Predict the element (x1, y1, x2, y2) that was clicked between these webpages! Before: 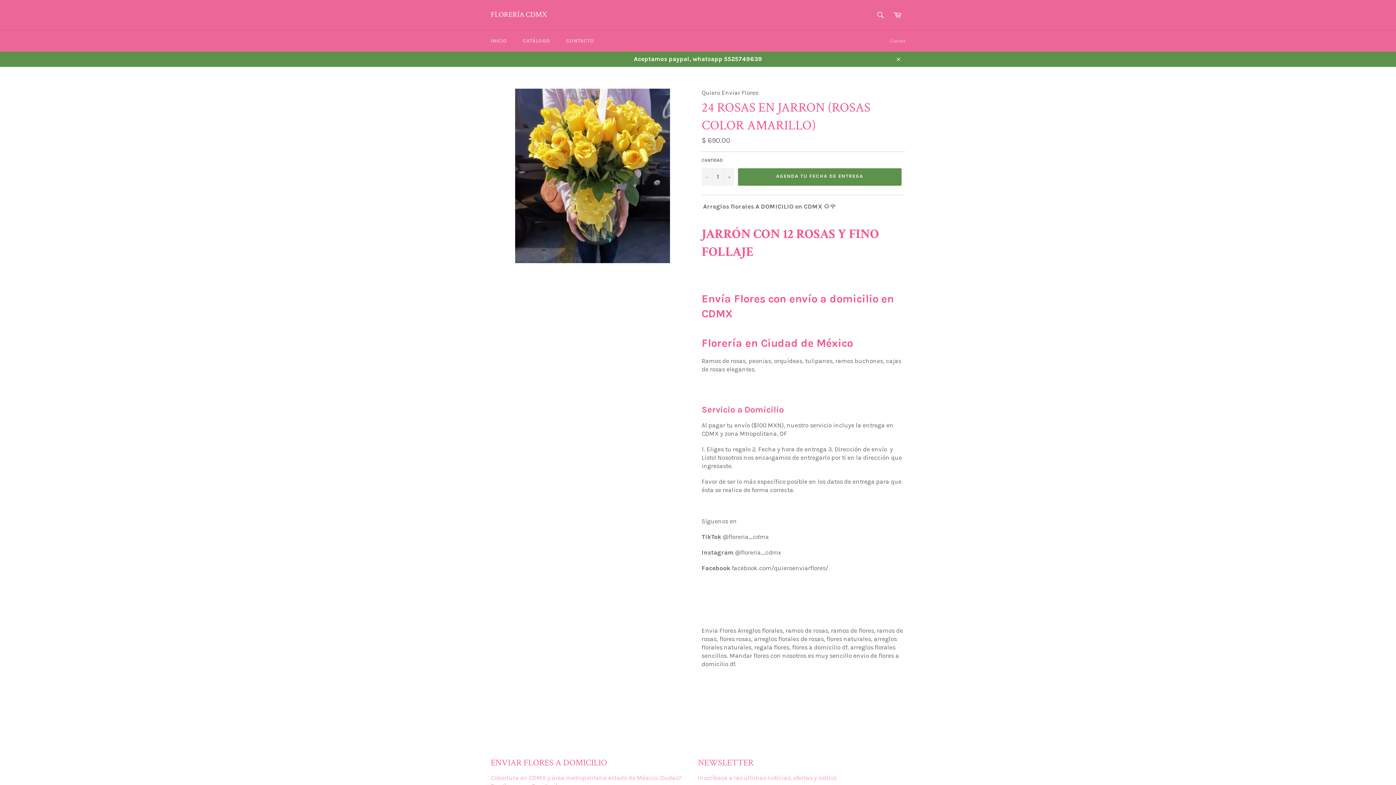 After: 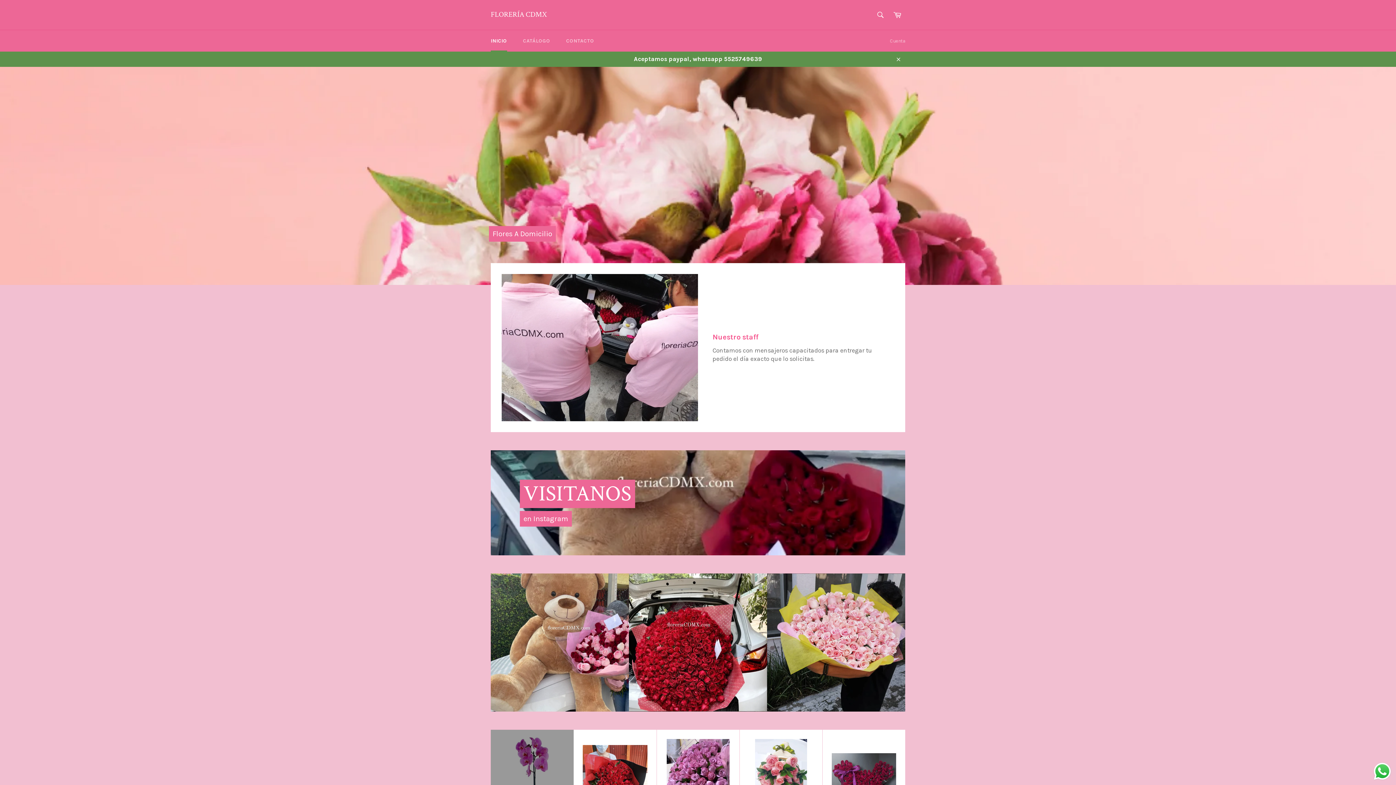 Action: bbox: (490, 9, 546, 19) label: FLORERÍA CDMX